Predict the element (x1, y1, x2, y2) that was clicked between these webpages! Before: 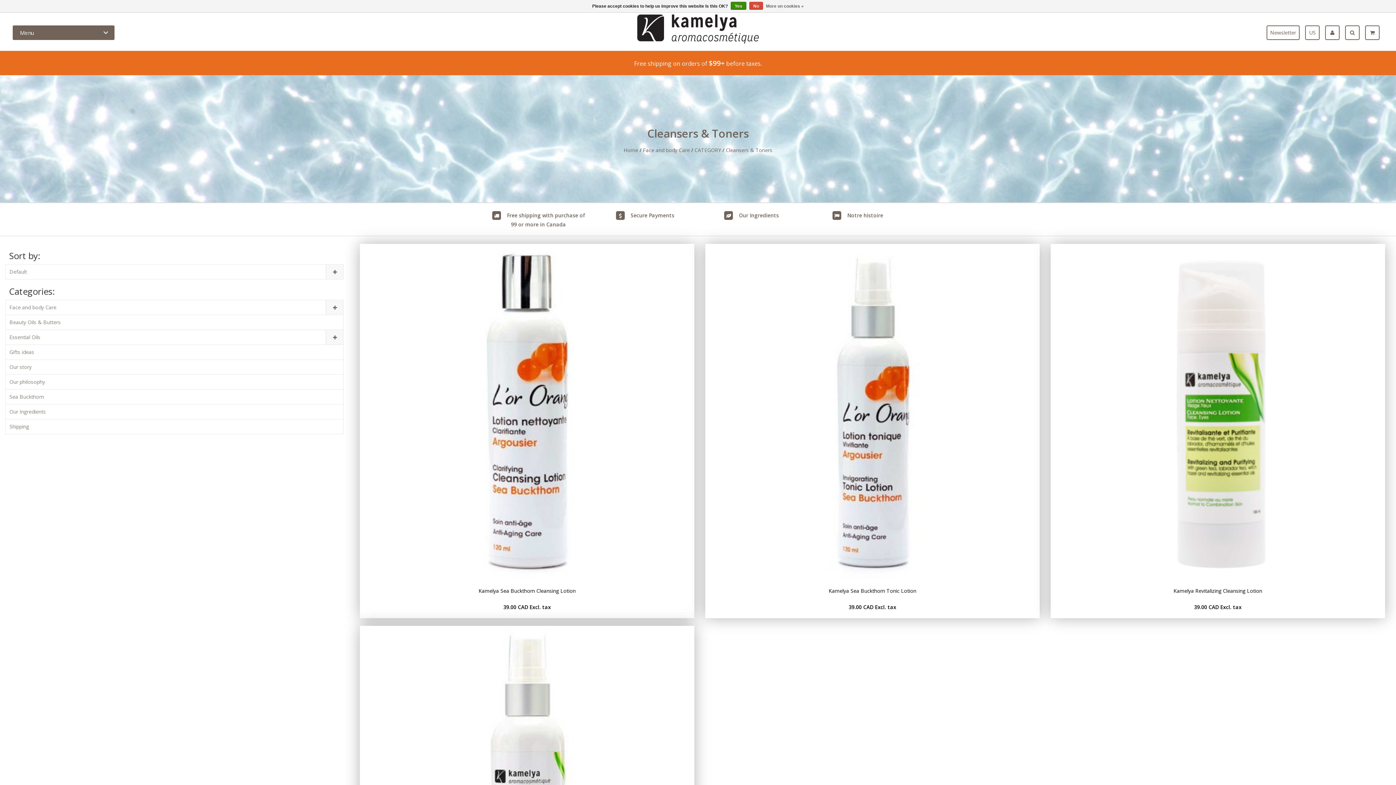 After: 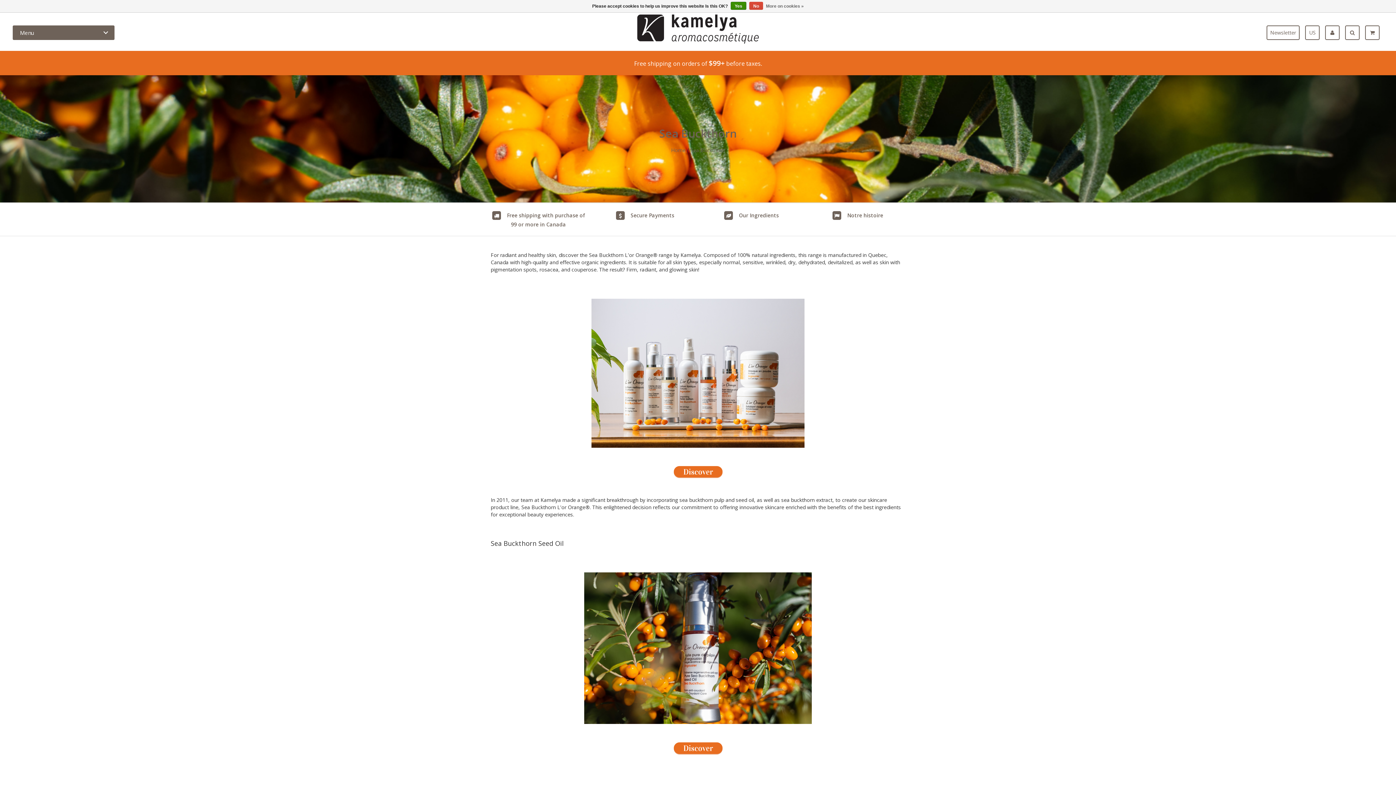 Action: label: Sea Buckthorn bbox: (5, 389, 343, 404)